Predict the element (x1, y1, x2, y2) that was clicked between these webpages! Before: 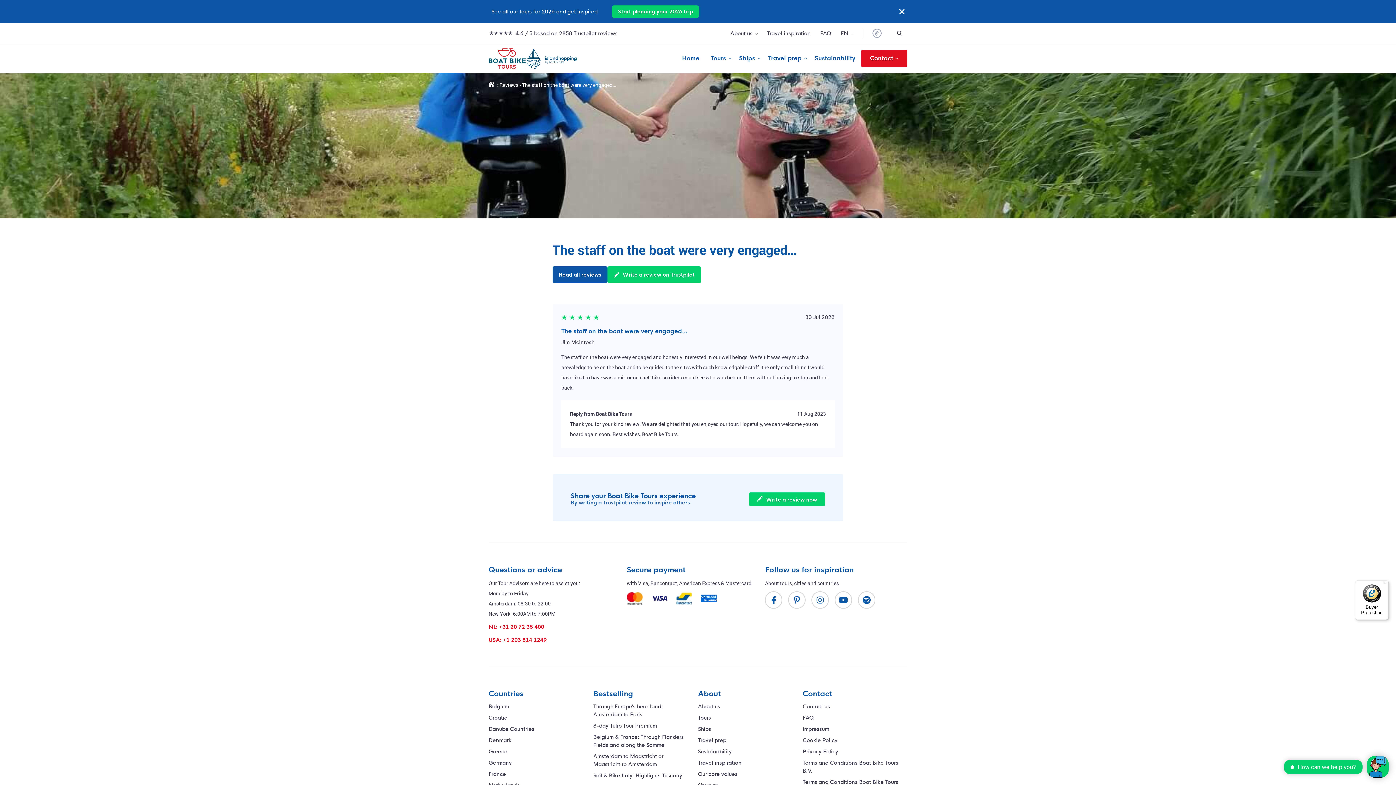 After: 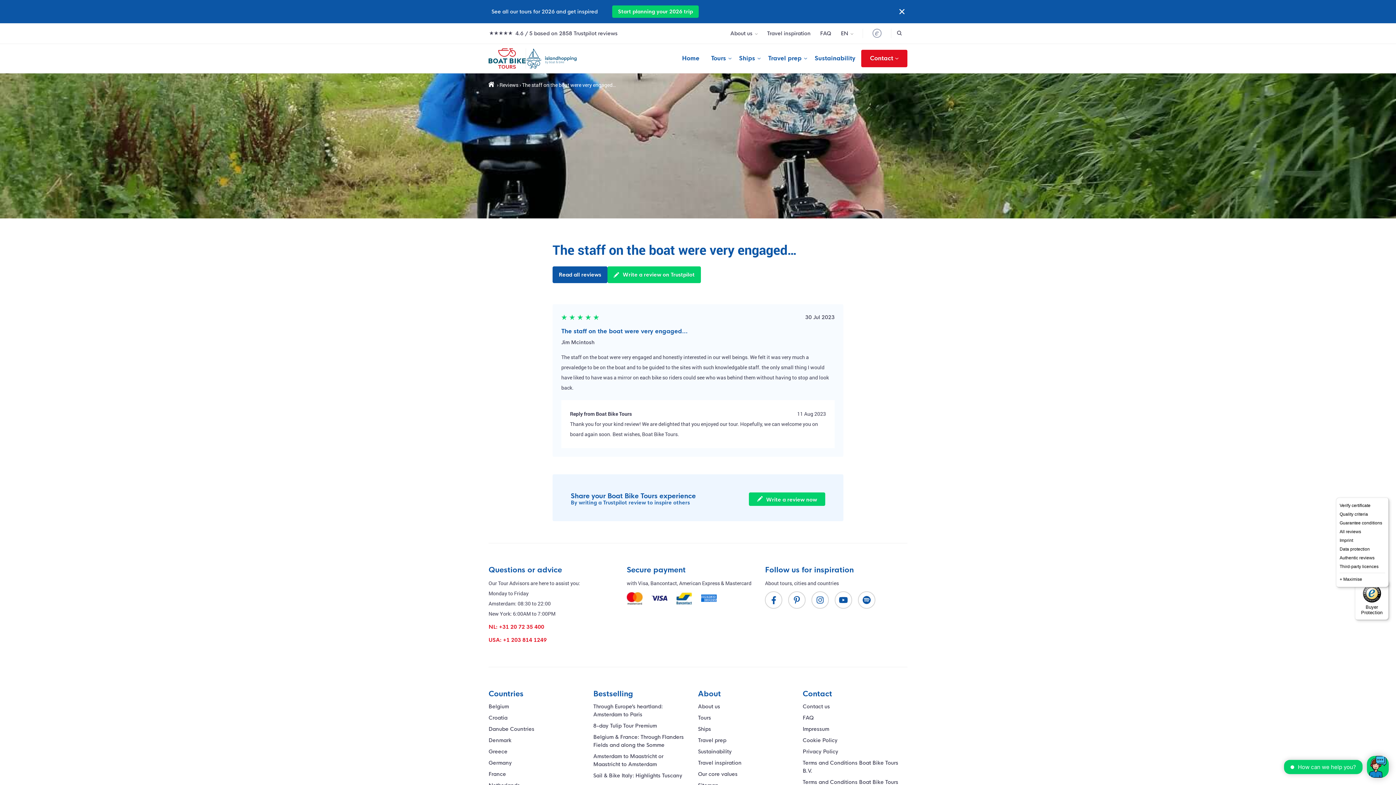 Action: label: Menu bbox: (1380, 580, 1389, 589)